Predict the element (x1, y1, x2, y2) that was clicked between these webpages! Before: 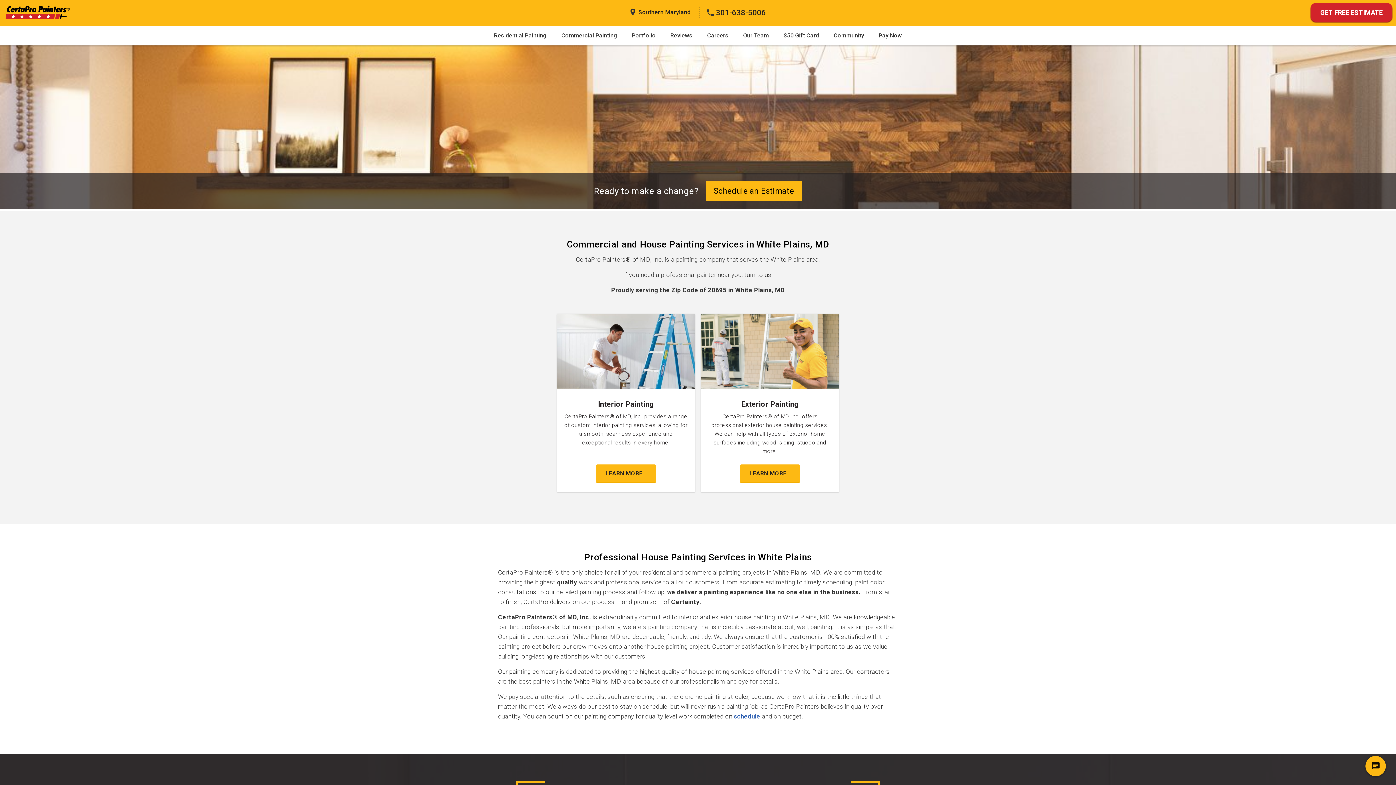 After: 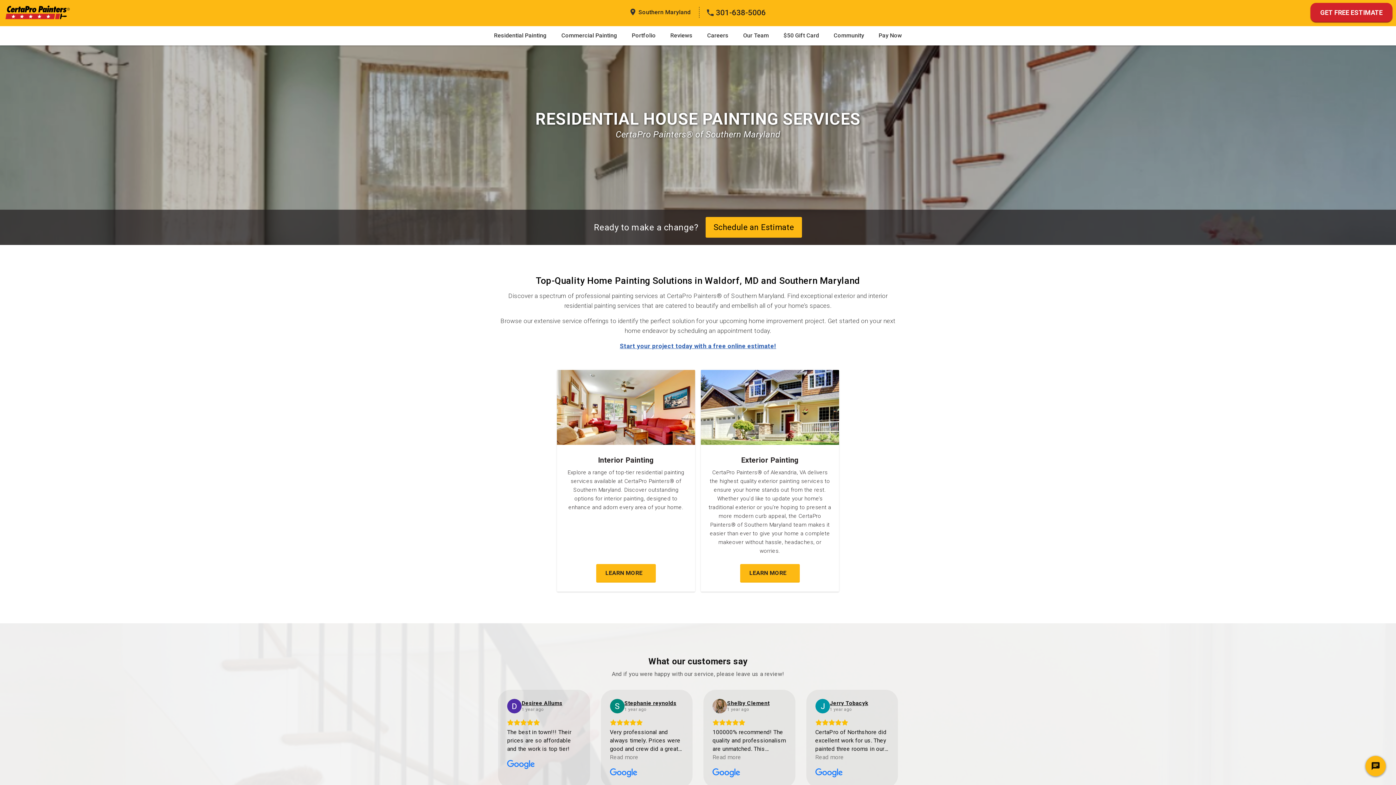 Action: label: Residential Painting bbox: (486, 26, 554, 45)